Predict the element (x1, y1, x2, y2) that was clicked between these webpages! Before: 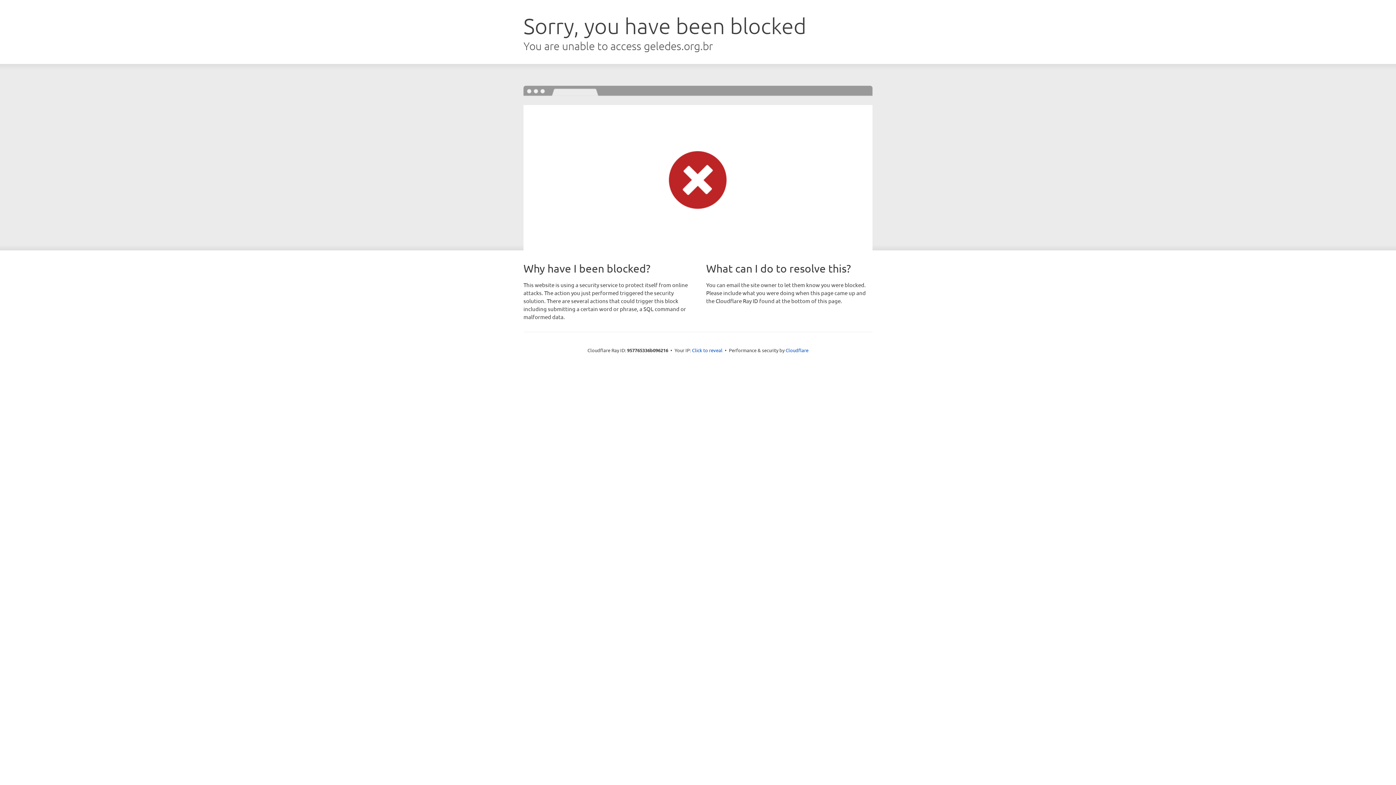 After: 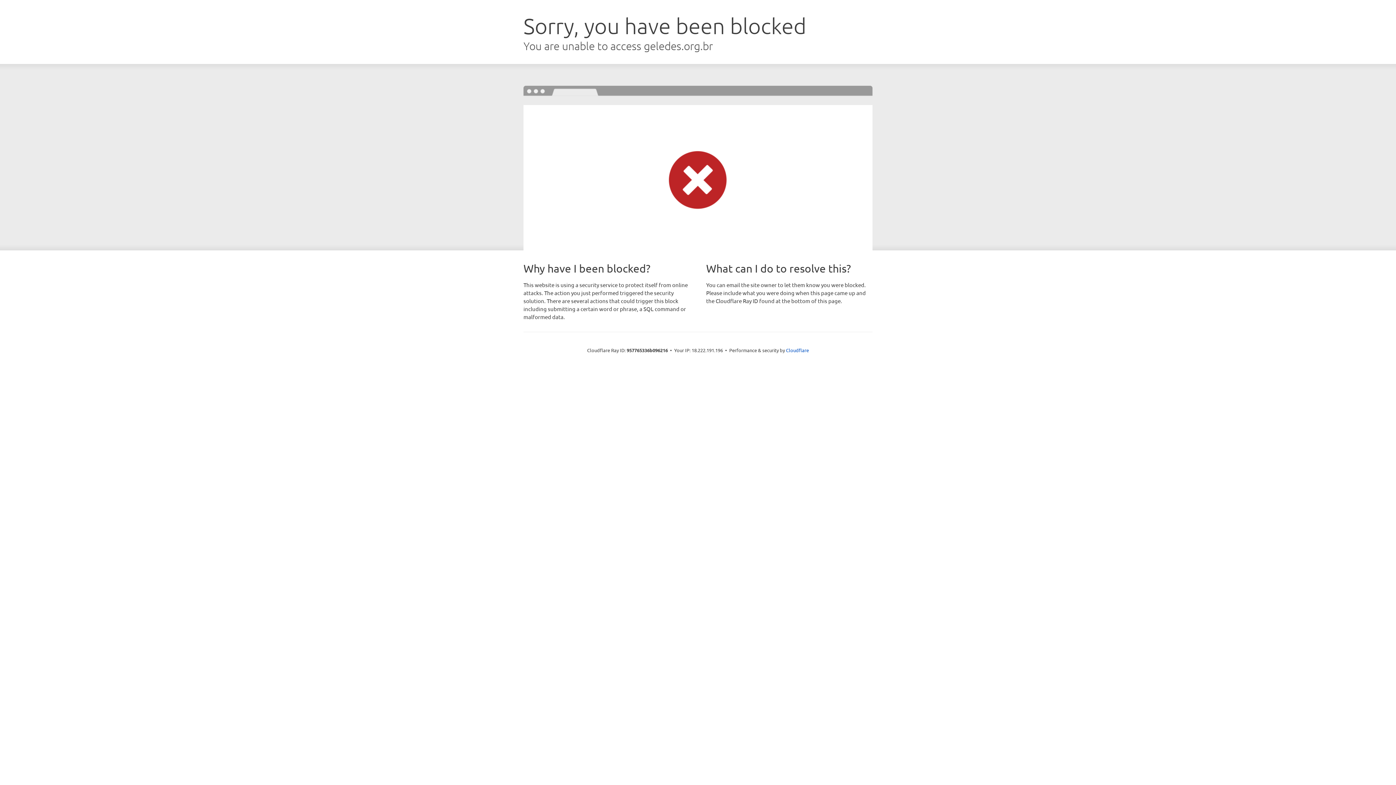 Action: label: Click to reveal bbox: (692, 346, 722, 353)